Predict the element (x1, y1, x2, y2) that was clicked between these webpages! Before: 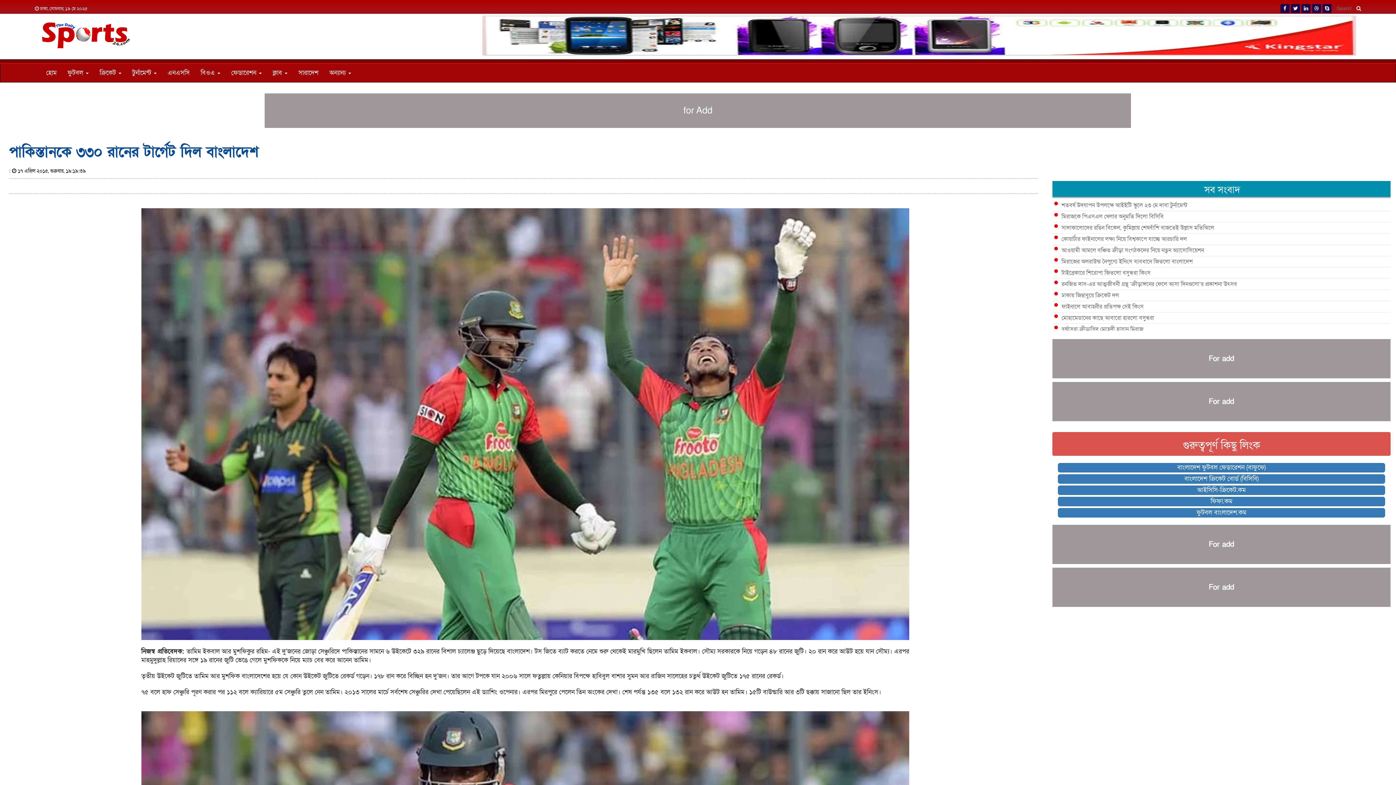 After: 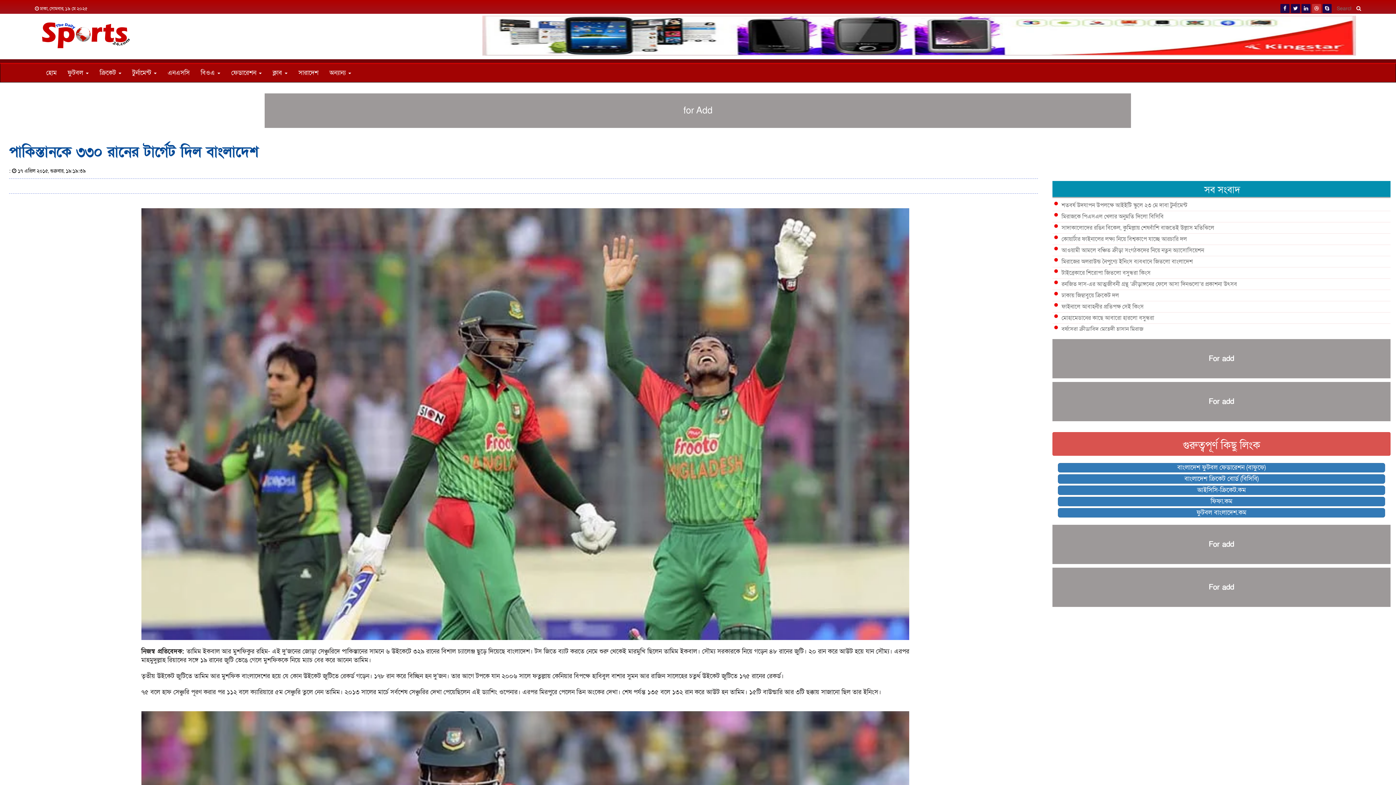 Action: bbox: (1312, 4, 1321, 13)